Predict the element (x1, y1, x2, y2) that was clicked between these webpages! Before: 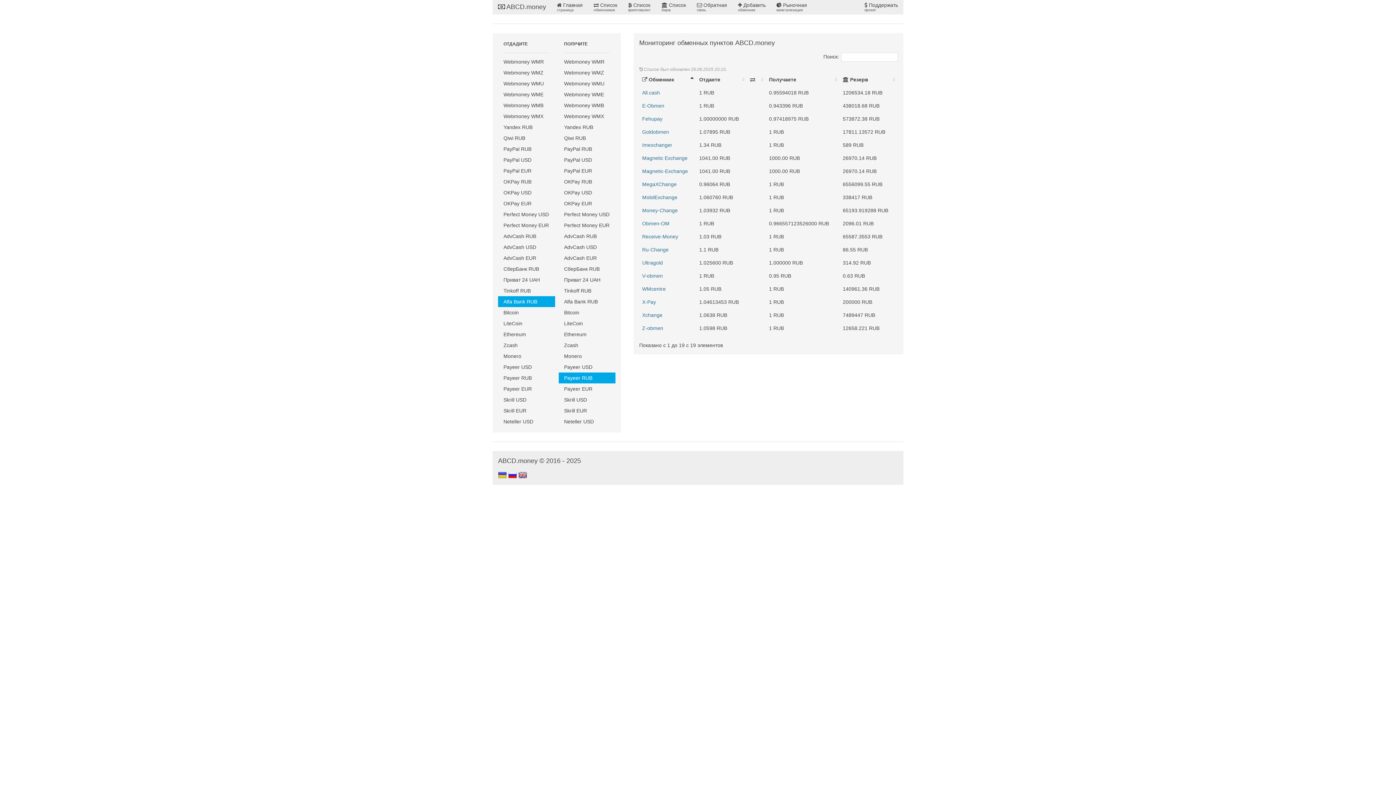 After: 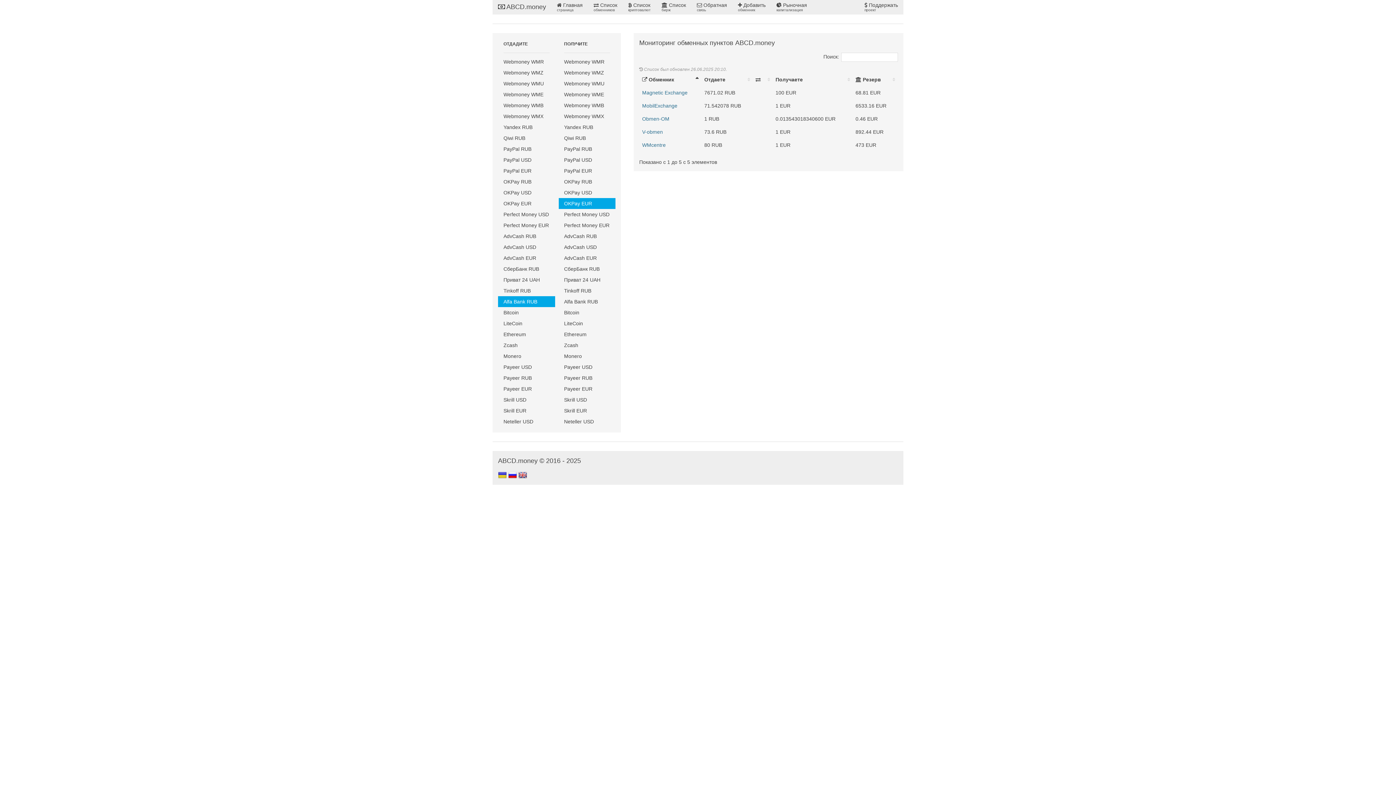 Action: bbox: (558, 198, 615, 209) label: OKPay EUR